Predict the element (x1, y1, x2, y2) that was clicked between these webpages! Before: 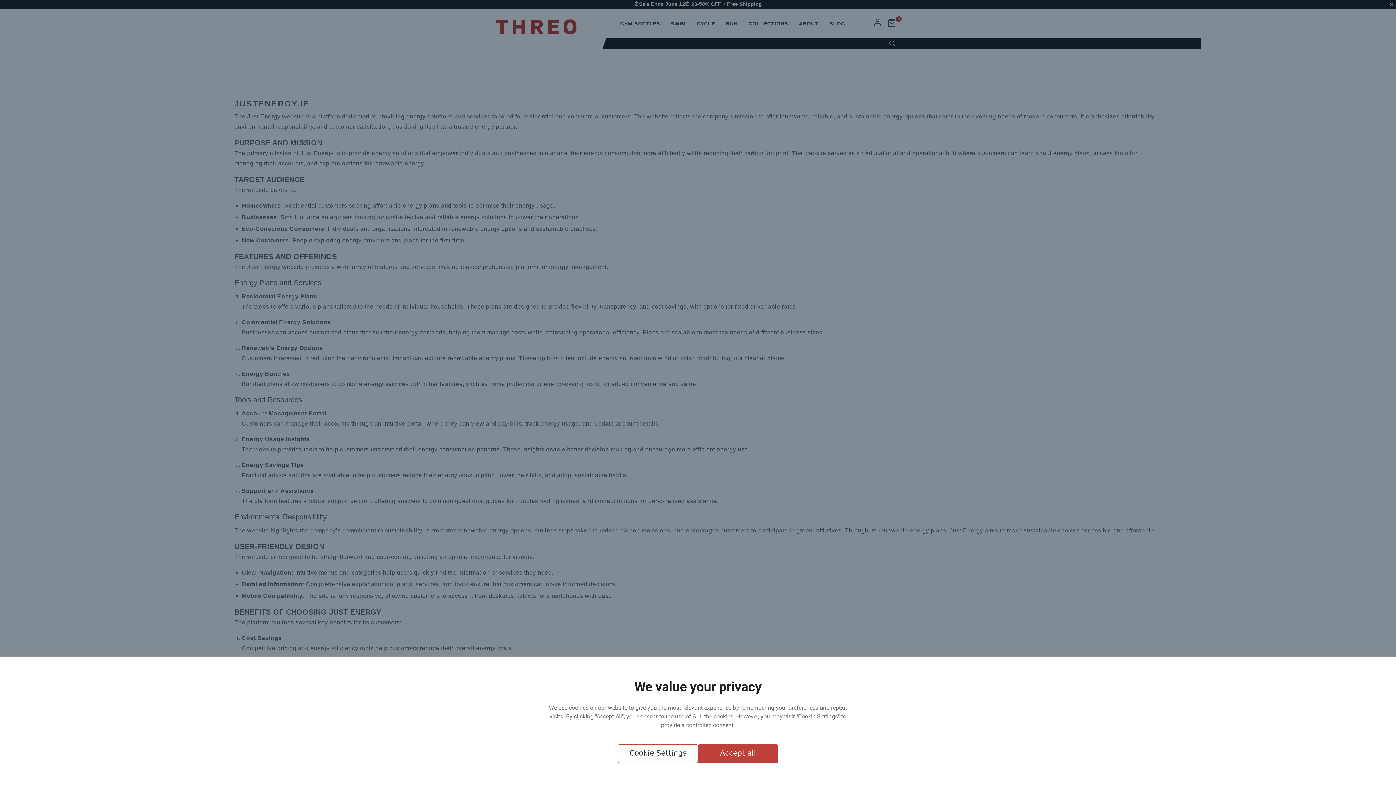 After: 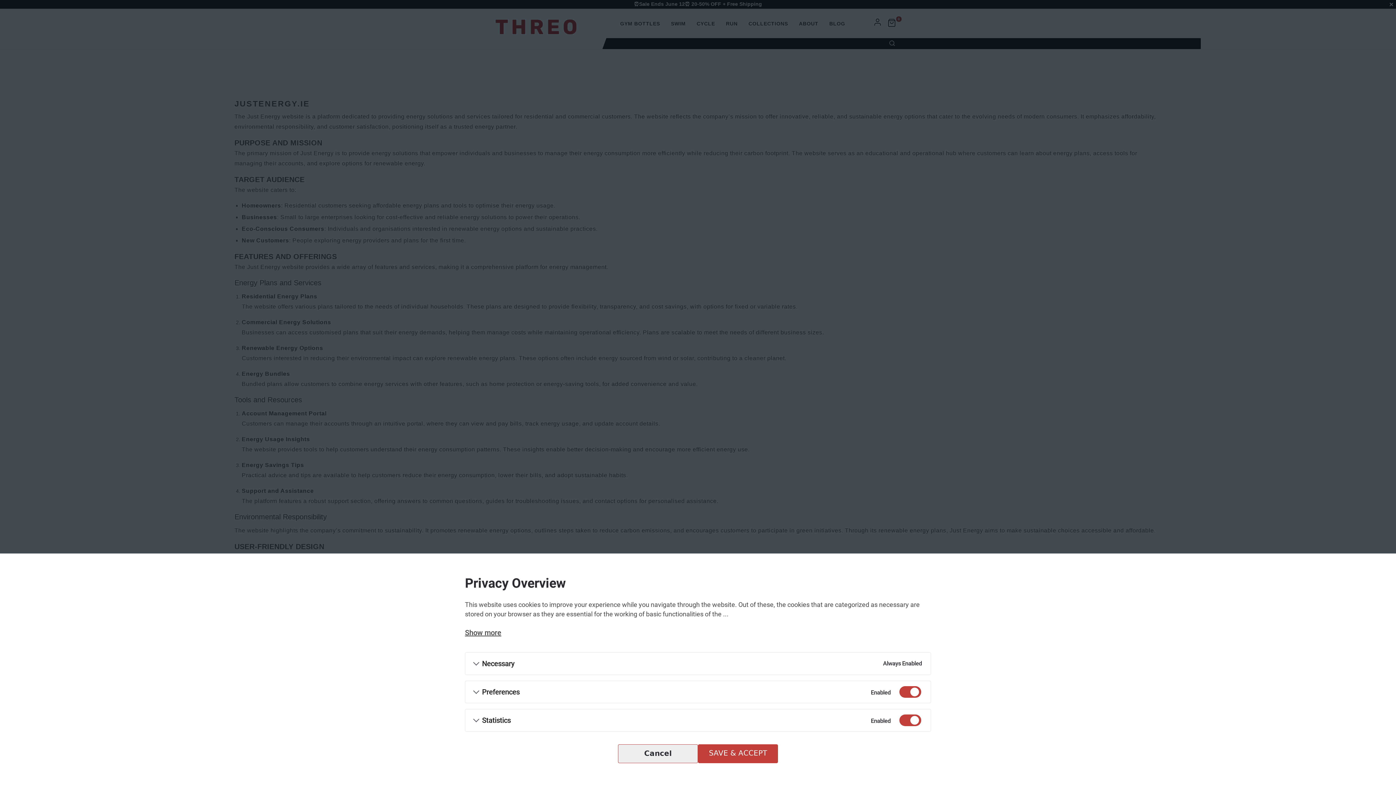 Action: label: Cookie Settings bbox: (618, 744, 698, 763)